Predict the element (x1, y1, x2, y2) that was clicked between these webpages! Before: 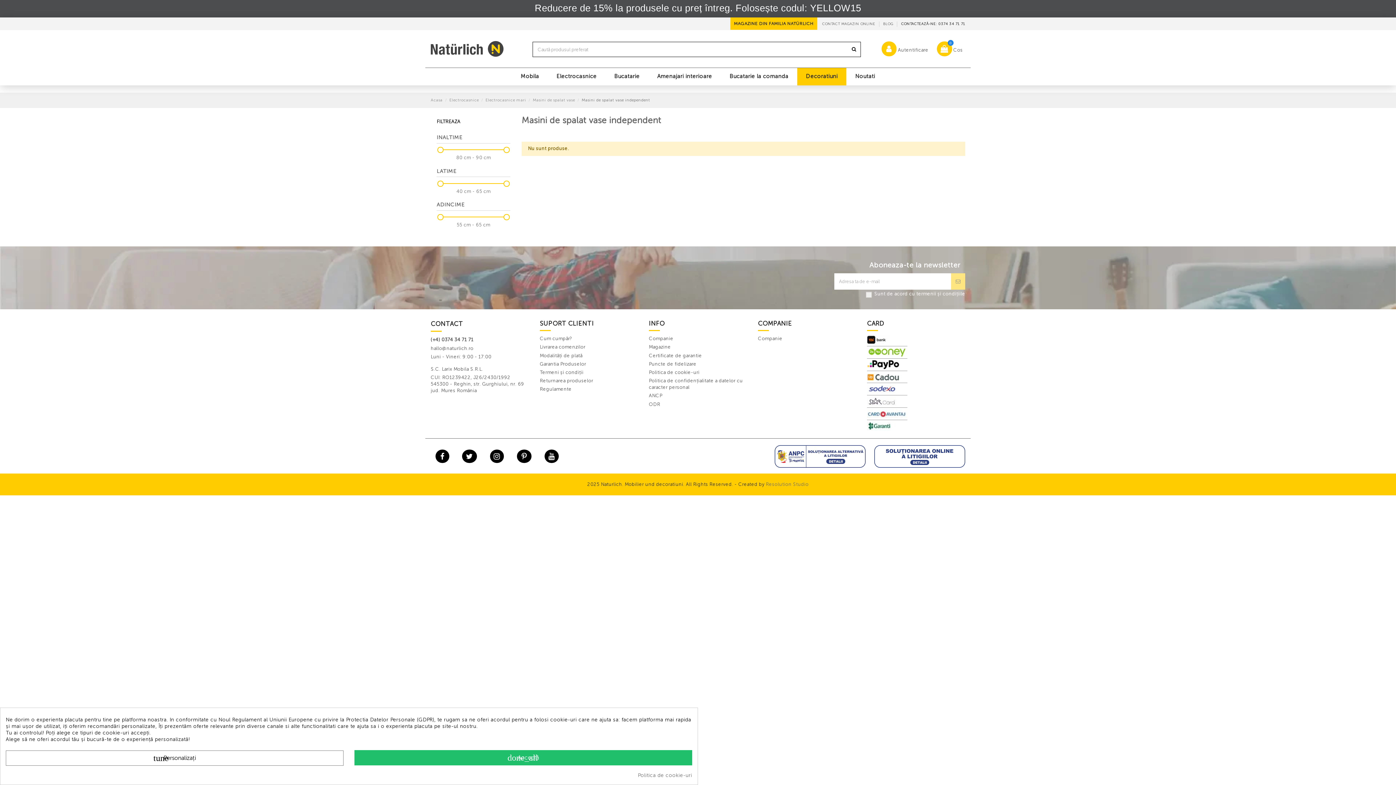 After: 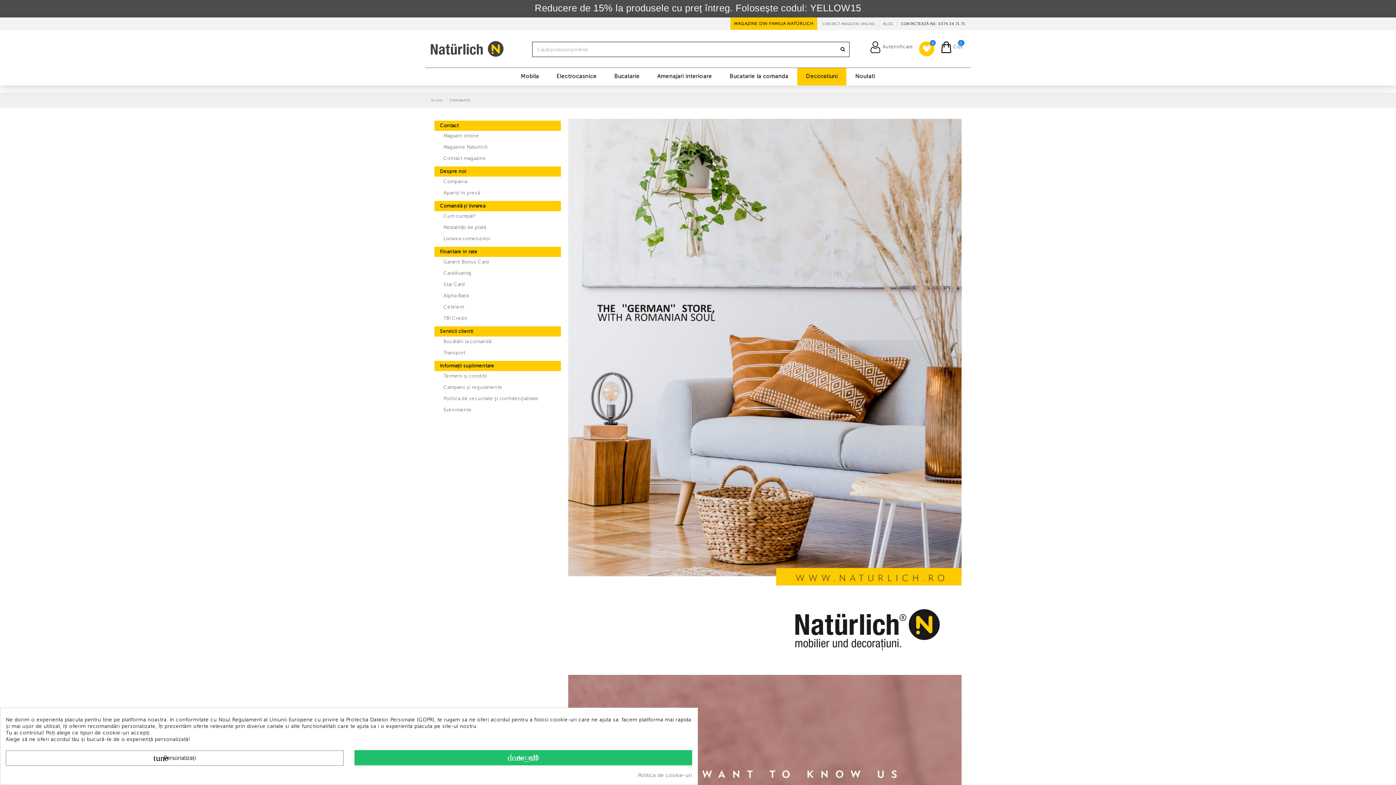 Action: bbox: (649, 335, 673, 342) label: Companie